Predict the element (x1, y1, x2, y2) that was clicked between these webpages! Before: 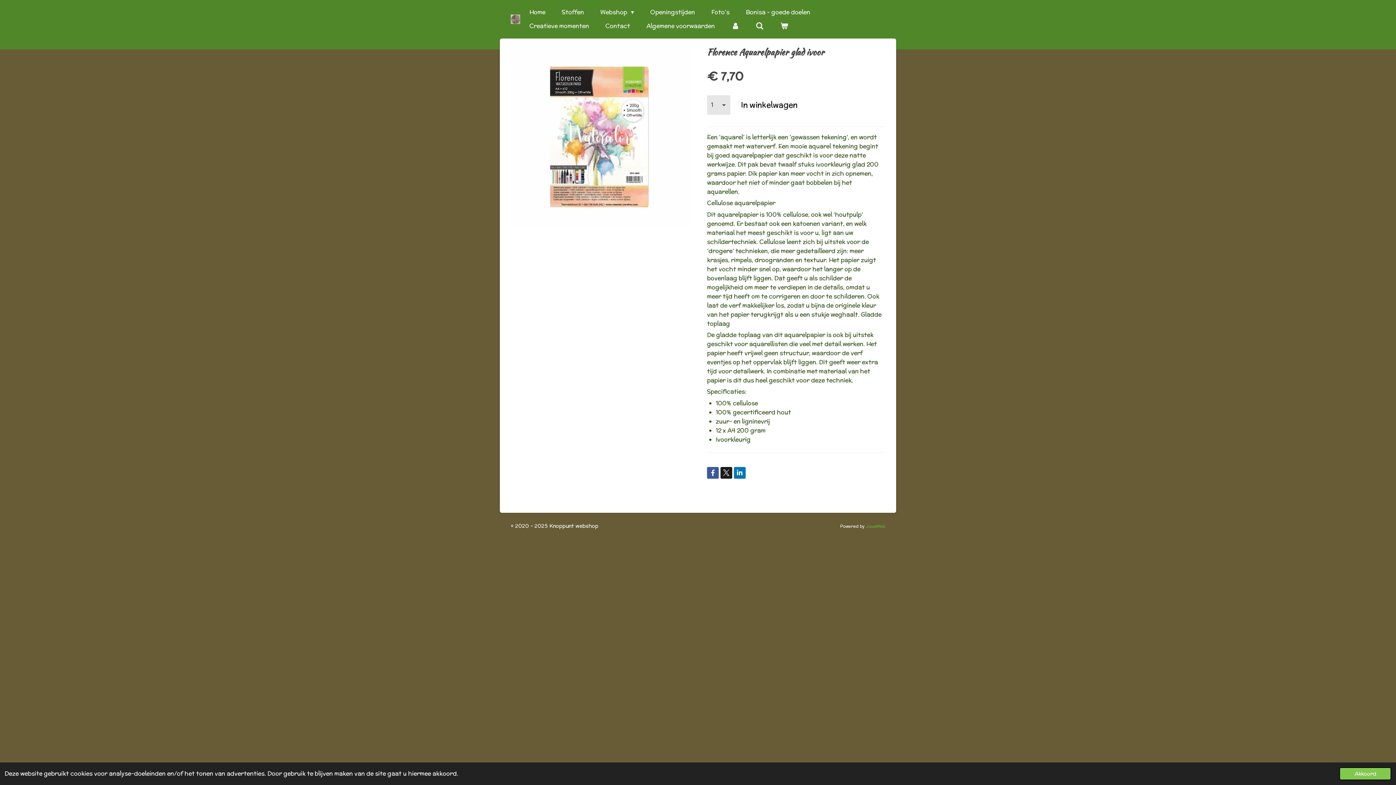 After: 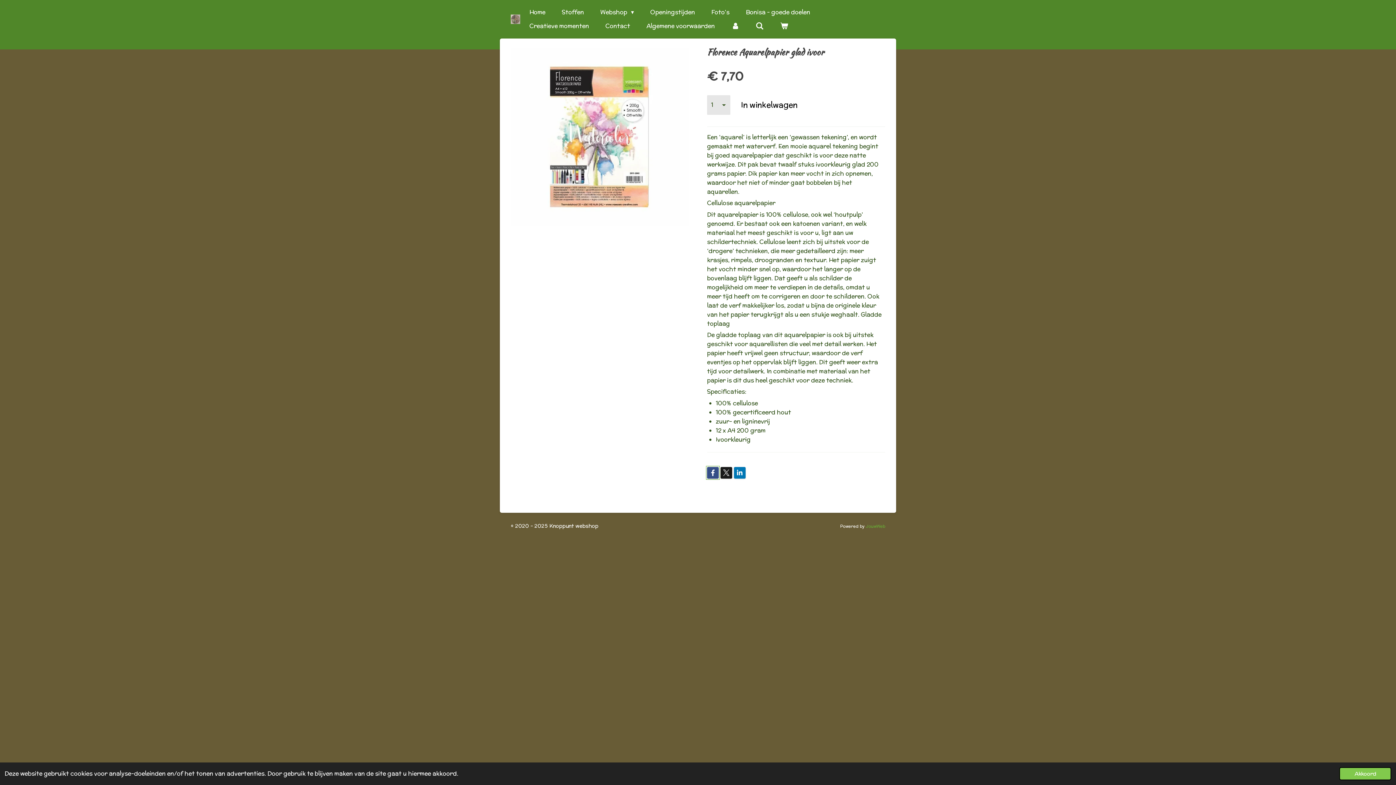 Action: bbox: (707, 467, 718, 478)